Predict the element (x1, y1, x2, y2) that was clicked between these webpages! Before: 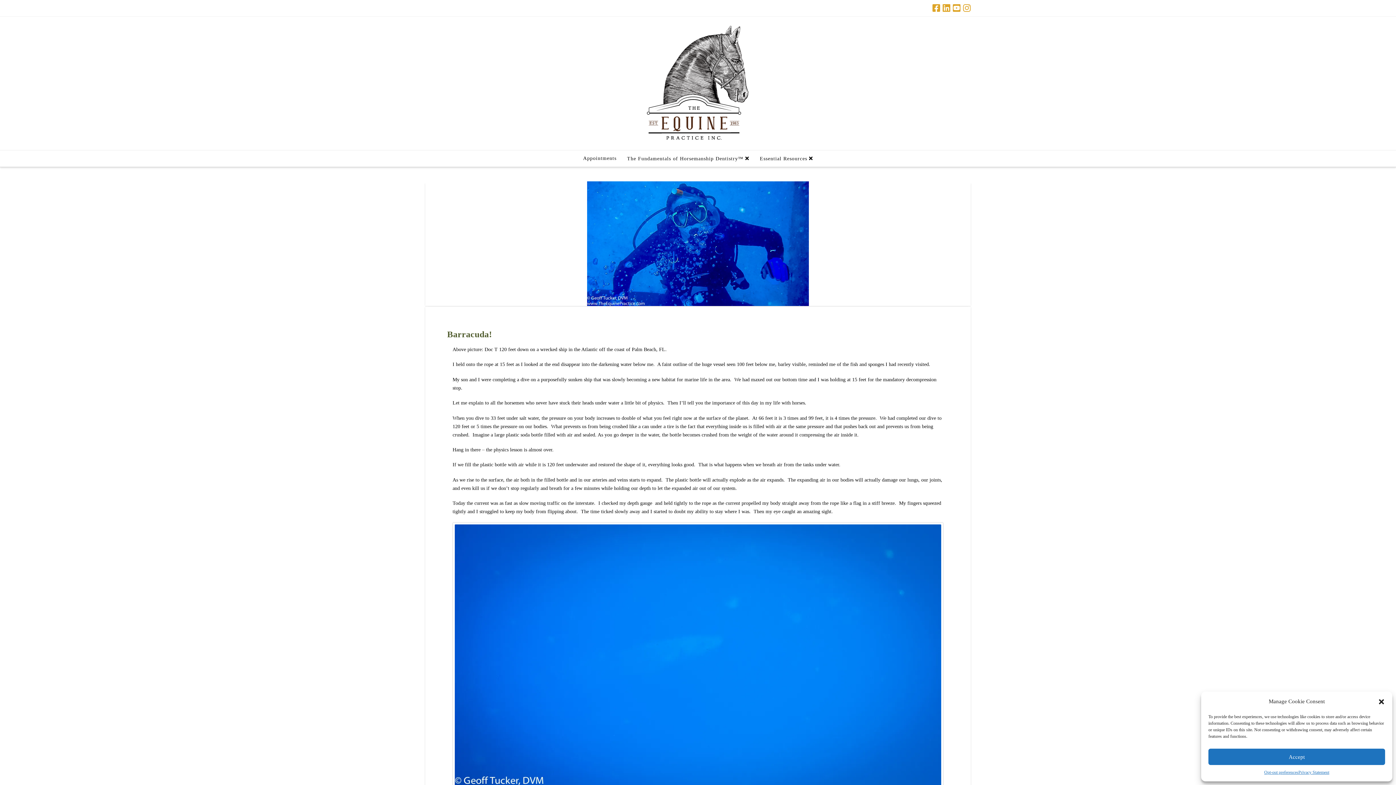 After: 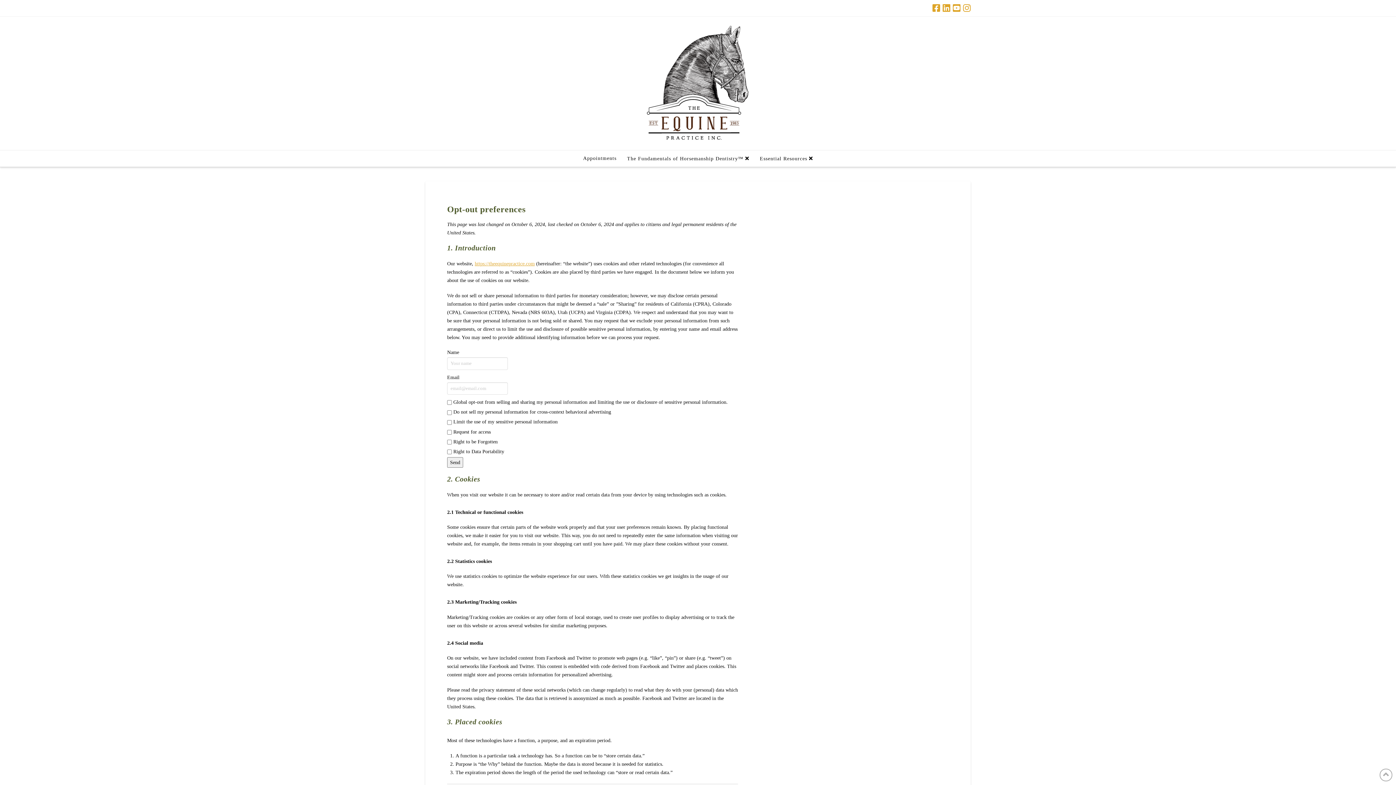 Action: bbox: (1264, 769, 1298, 776) label: Opt-out preferences